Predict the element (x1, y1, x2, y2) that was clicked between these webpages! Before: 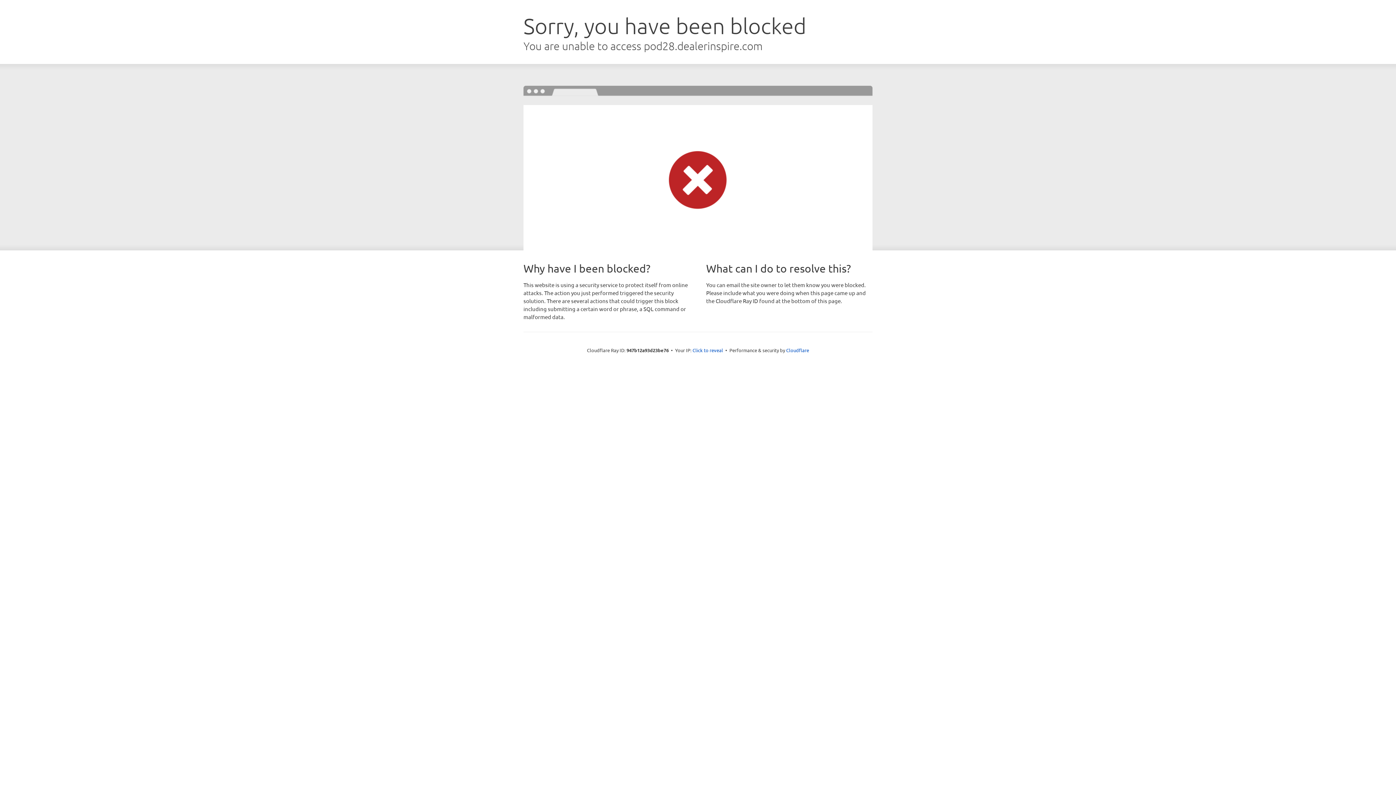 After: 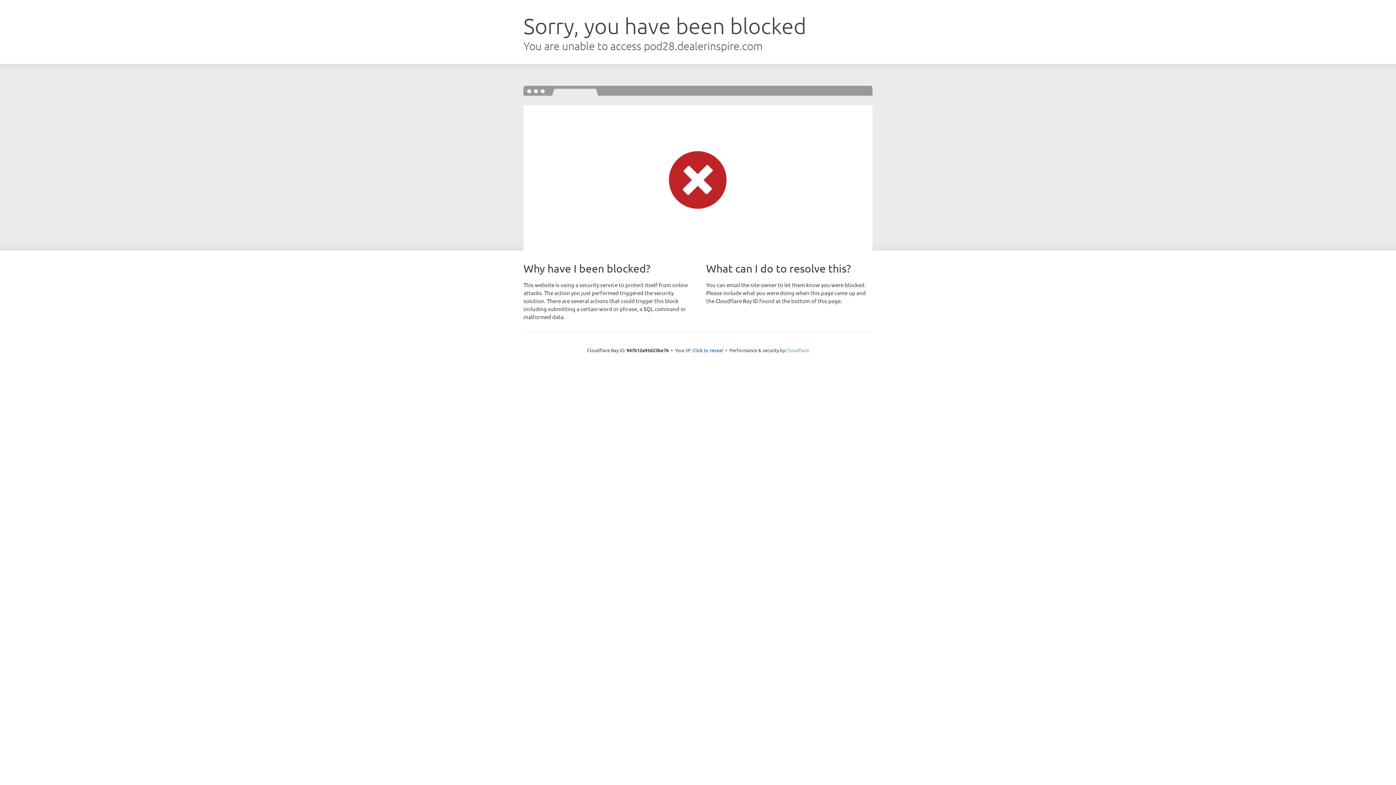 Action: bbox: (786, 347, 809, 353) label: Cloudflare